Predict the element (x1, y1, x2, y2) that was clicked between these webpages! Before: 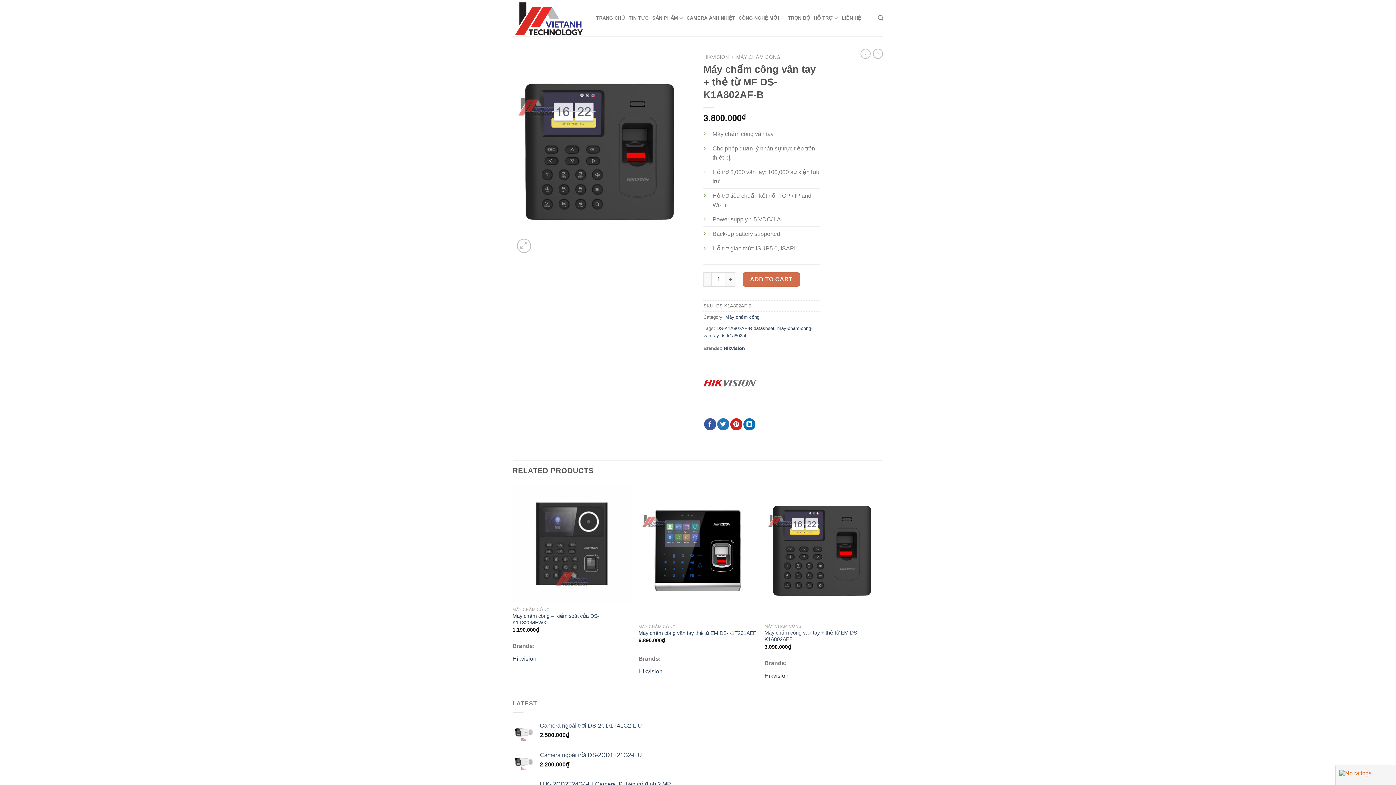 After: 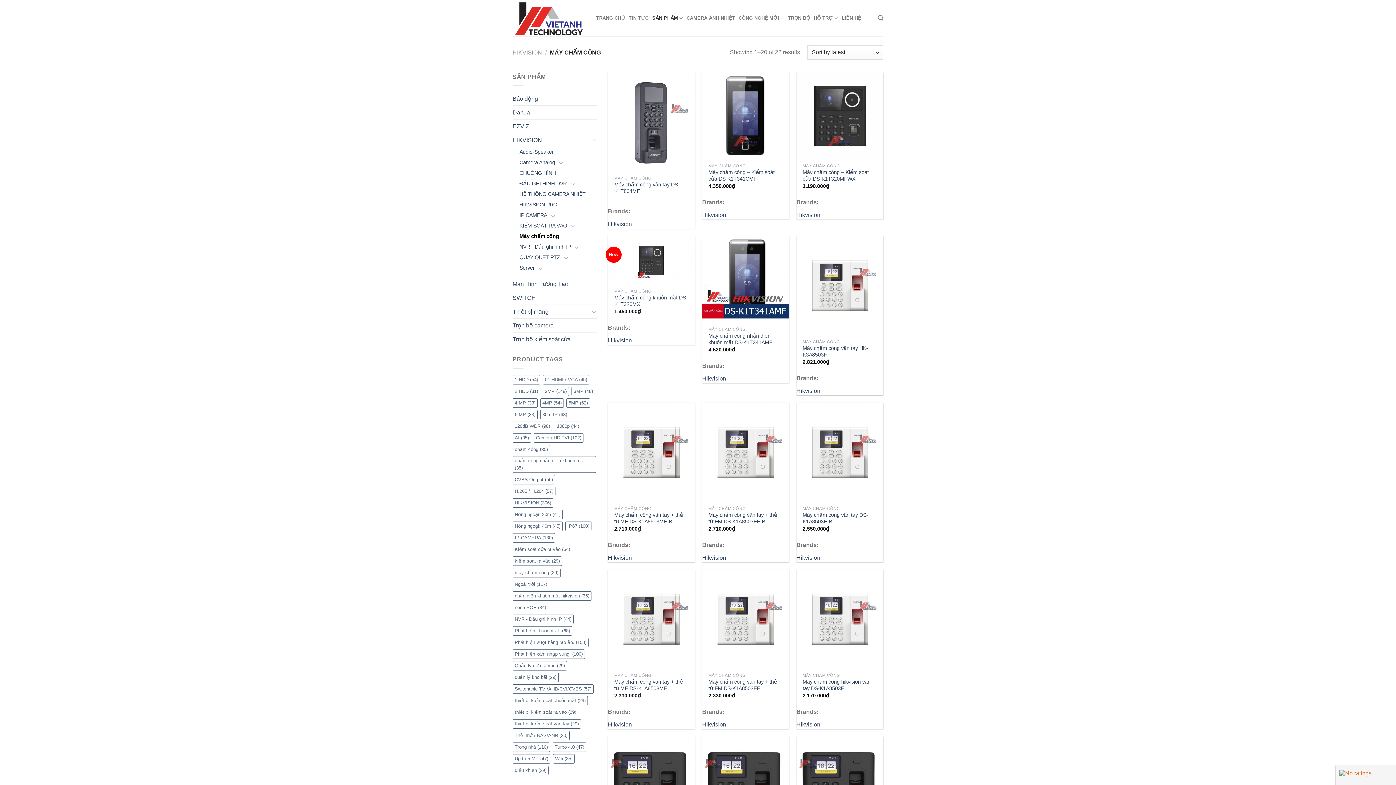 Action: label: MÁY CHẤM CÔNG bbox: (736, 54, 780, 60)